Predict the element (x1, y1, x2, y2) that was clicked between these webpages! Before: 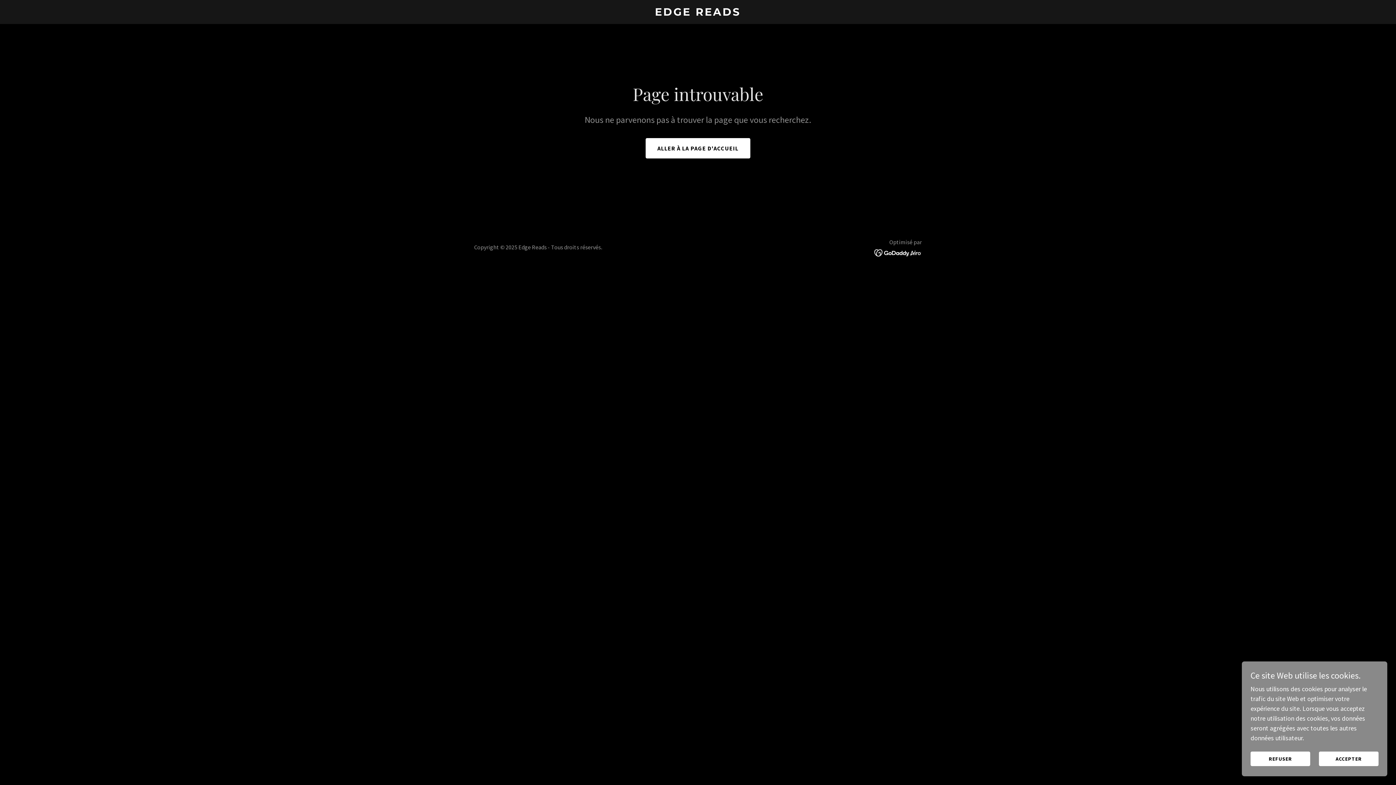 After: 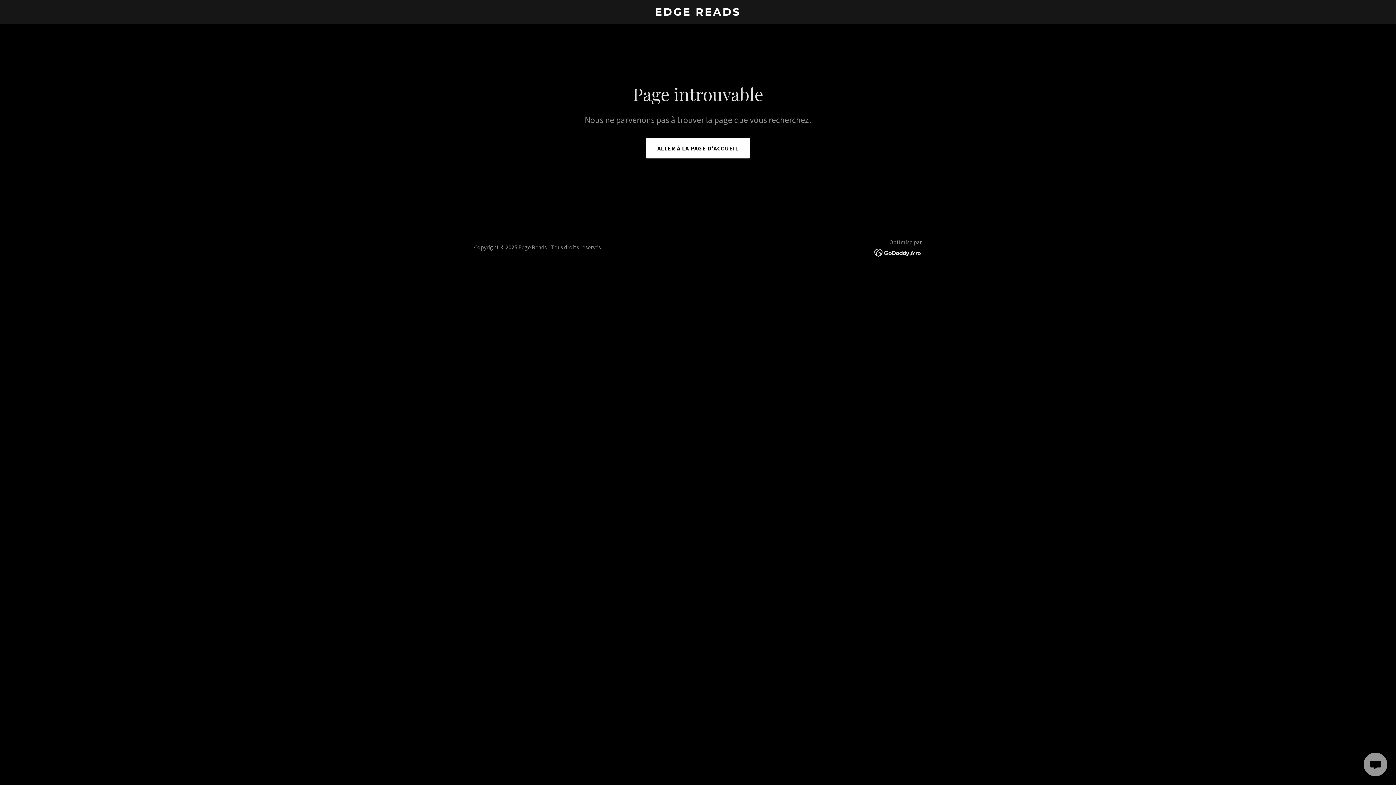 Action: label: REFUSER bbox: (1250, 752, 1310, 766)